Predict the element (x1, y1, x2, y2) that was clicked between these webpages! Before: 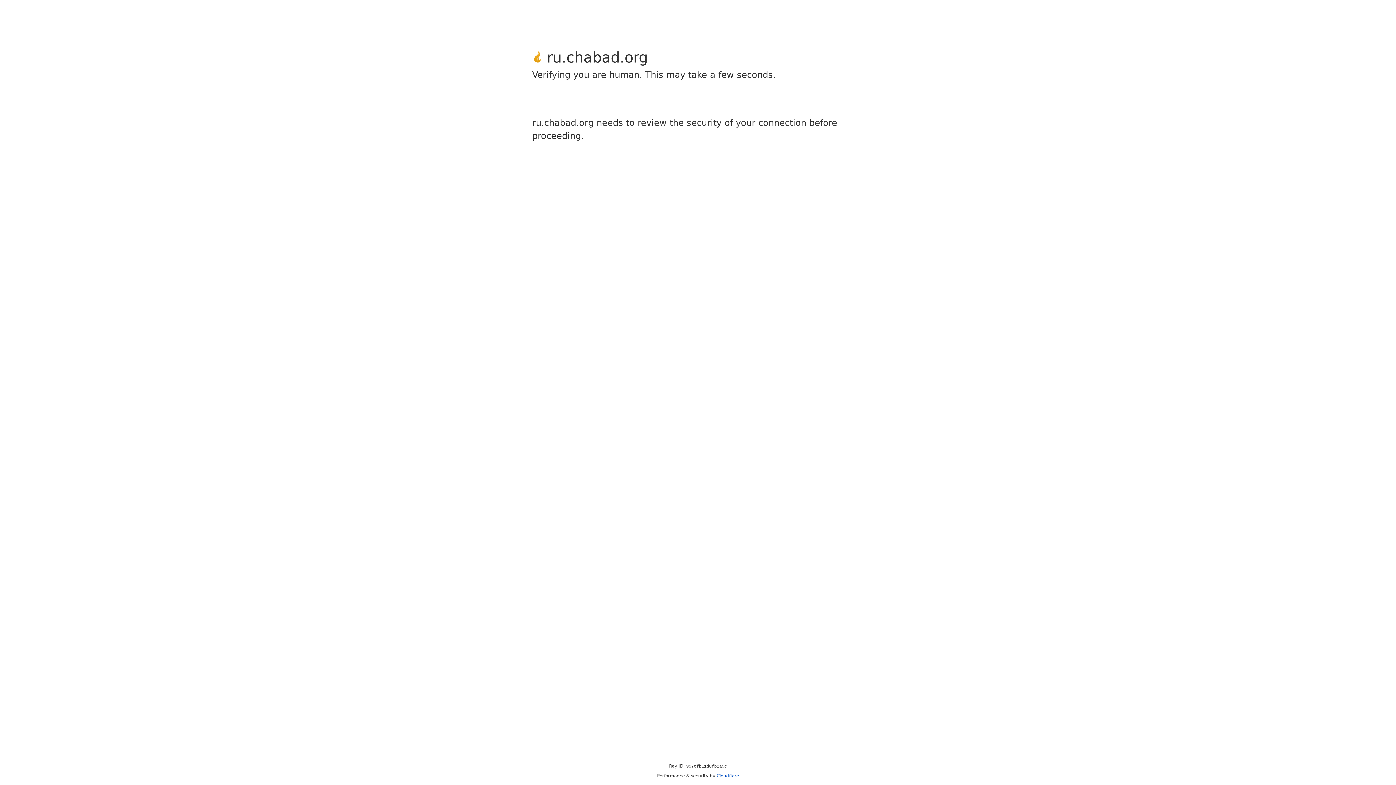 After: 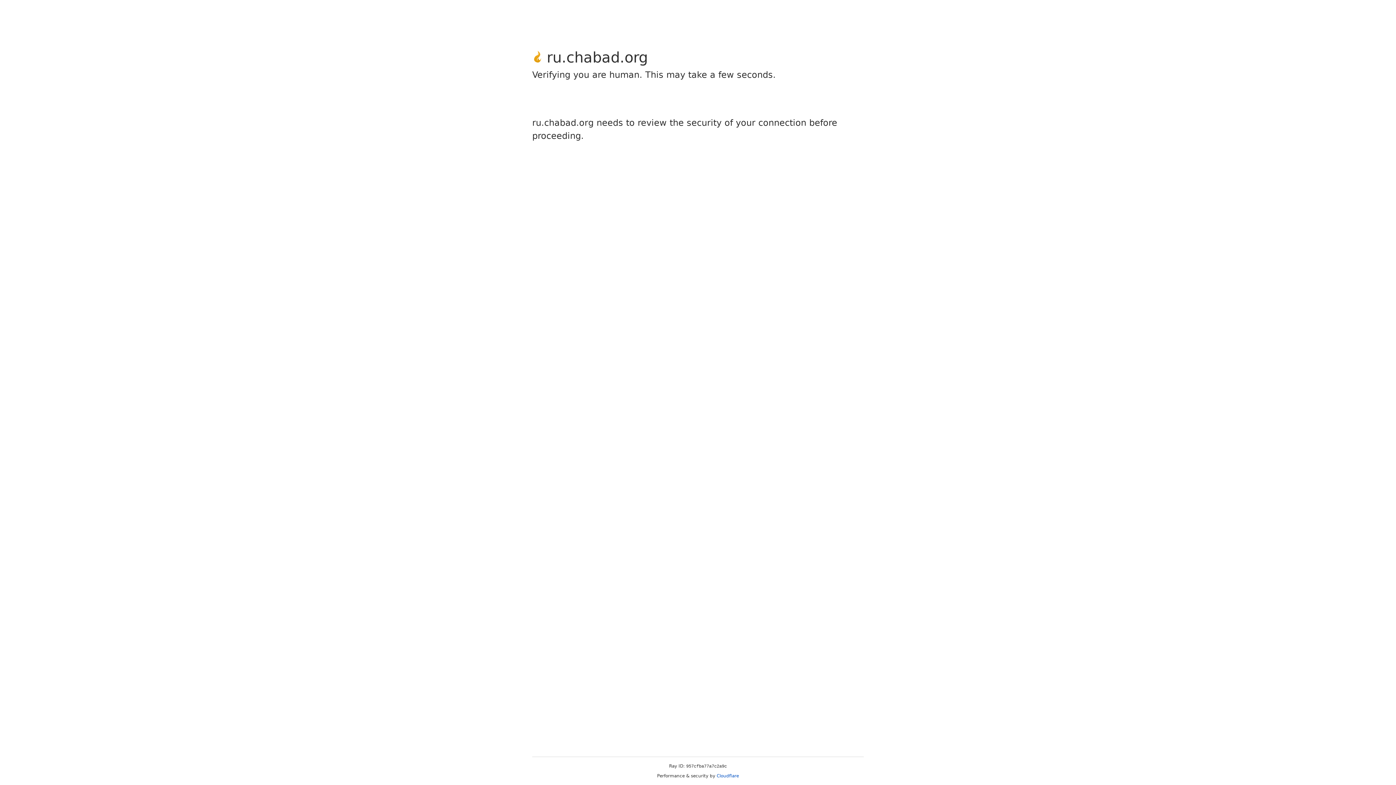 Action: bbox: (716, 773, 739, 778) label: Cloudflare